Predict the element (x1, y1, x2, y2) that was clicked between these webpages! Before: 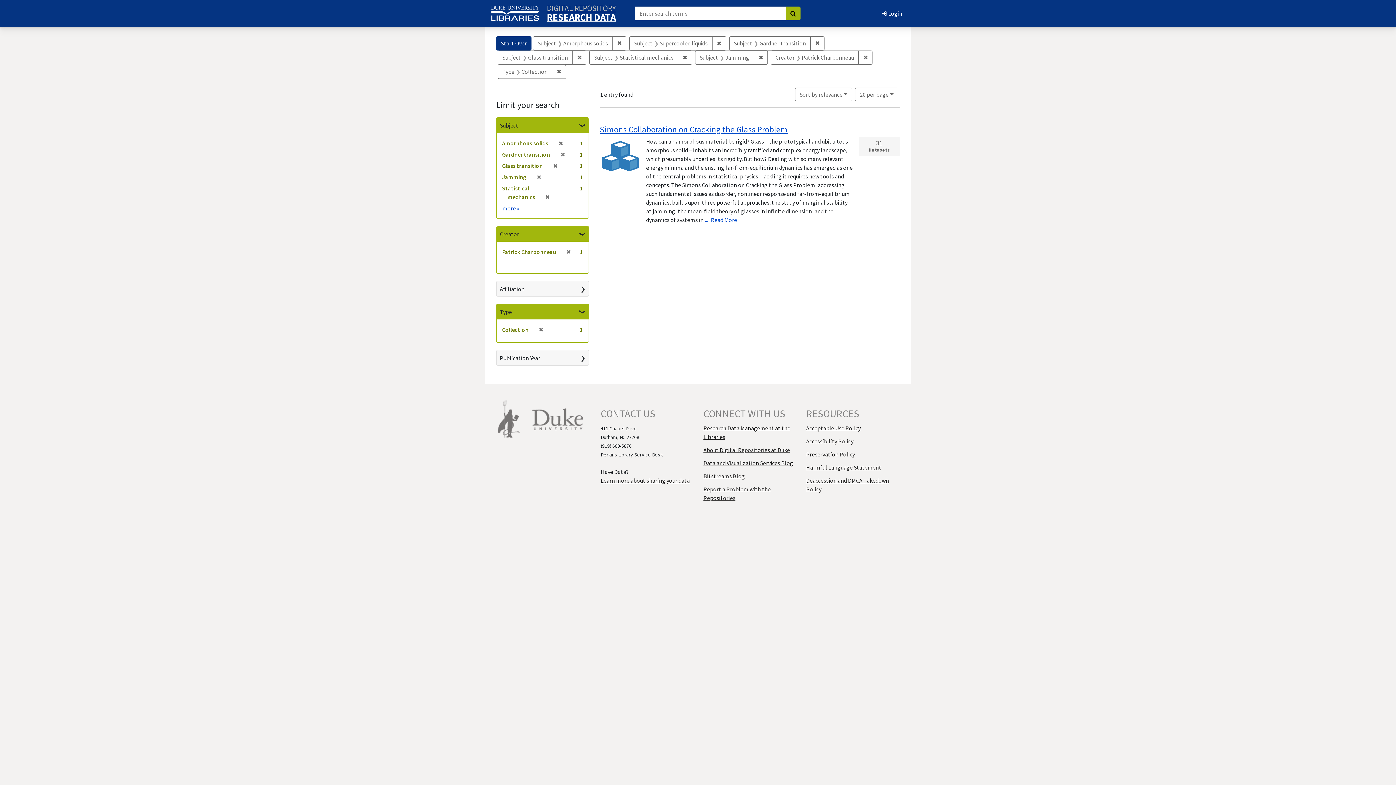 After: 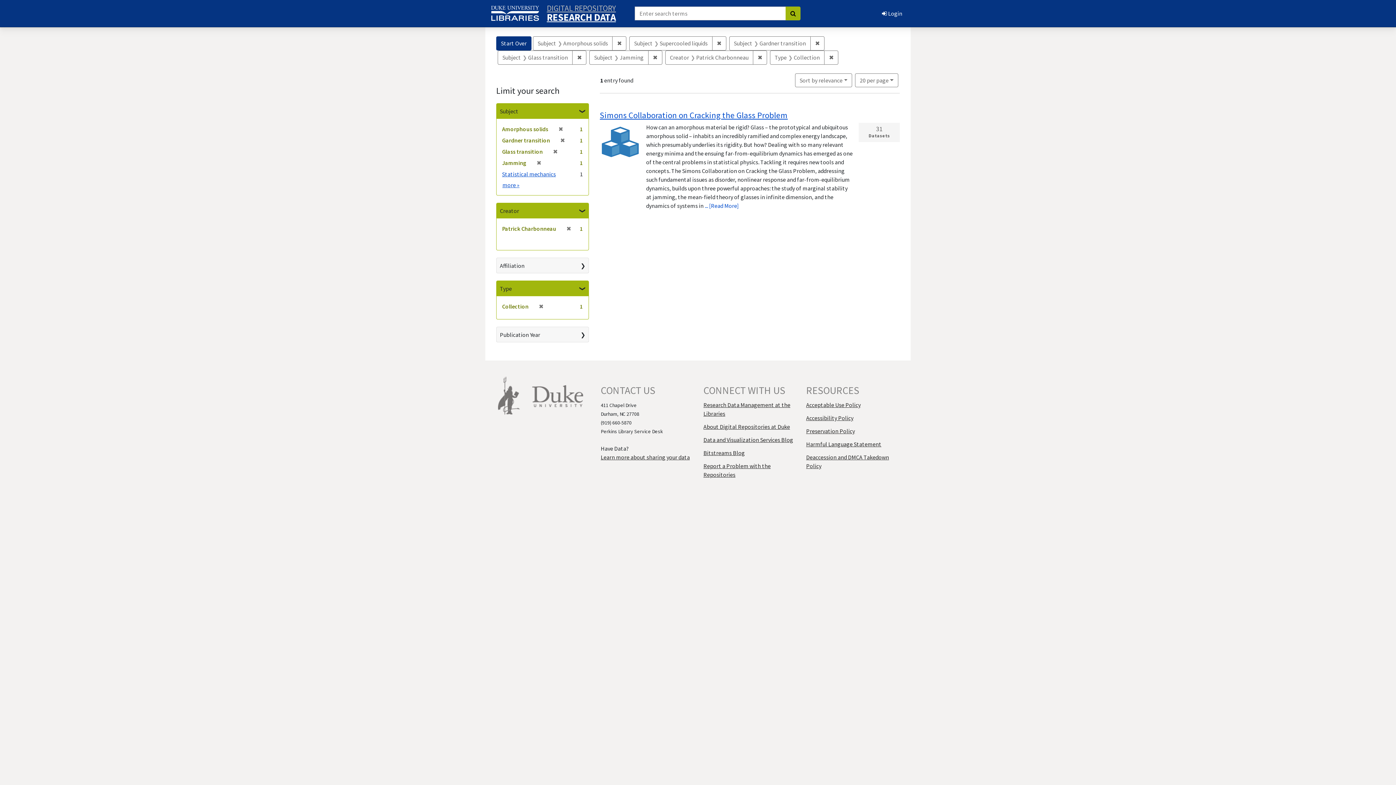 Action: bbox: (678, 50, 692, 64) label: ✖
Remove constraint Subject: Statistical mechanics